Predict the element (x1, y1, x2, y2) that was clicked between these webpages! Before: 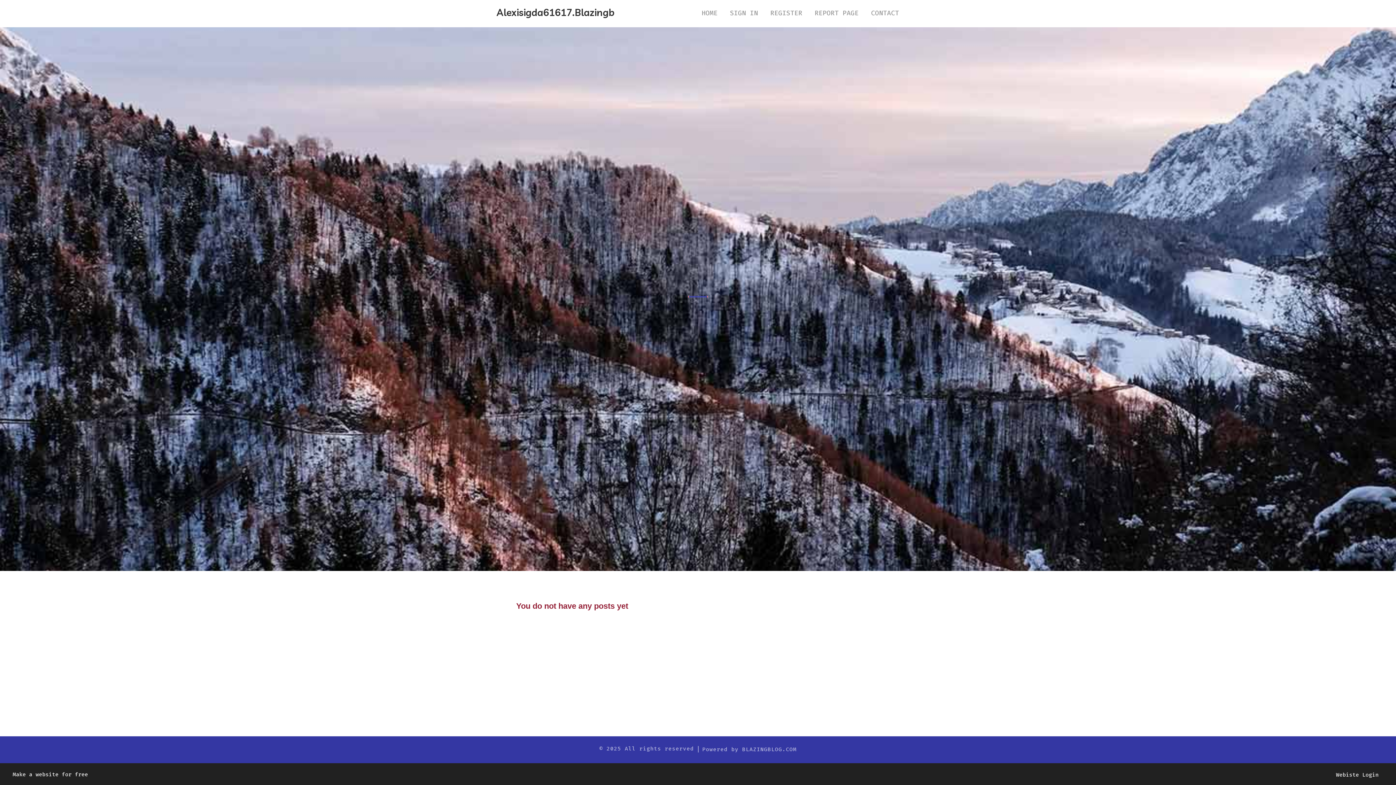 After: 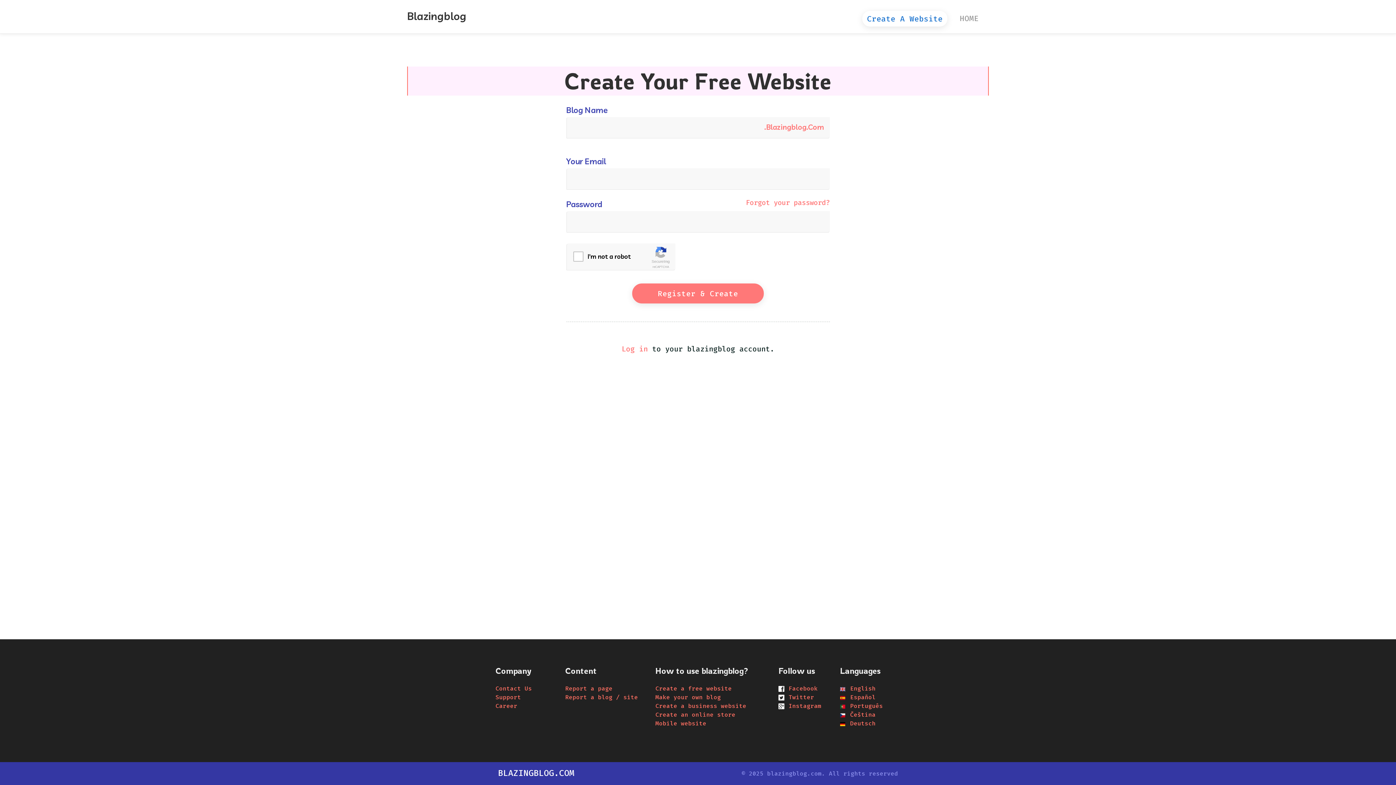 Action: label: REGISTER bbox: (764, 0, 808, 27)